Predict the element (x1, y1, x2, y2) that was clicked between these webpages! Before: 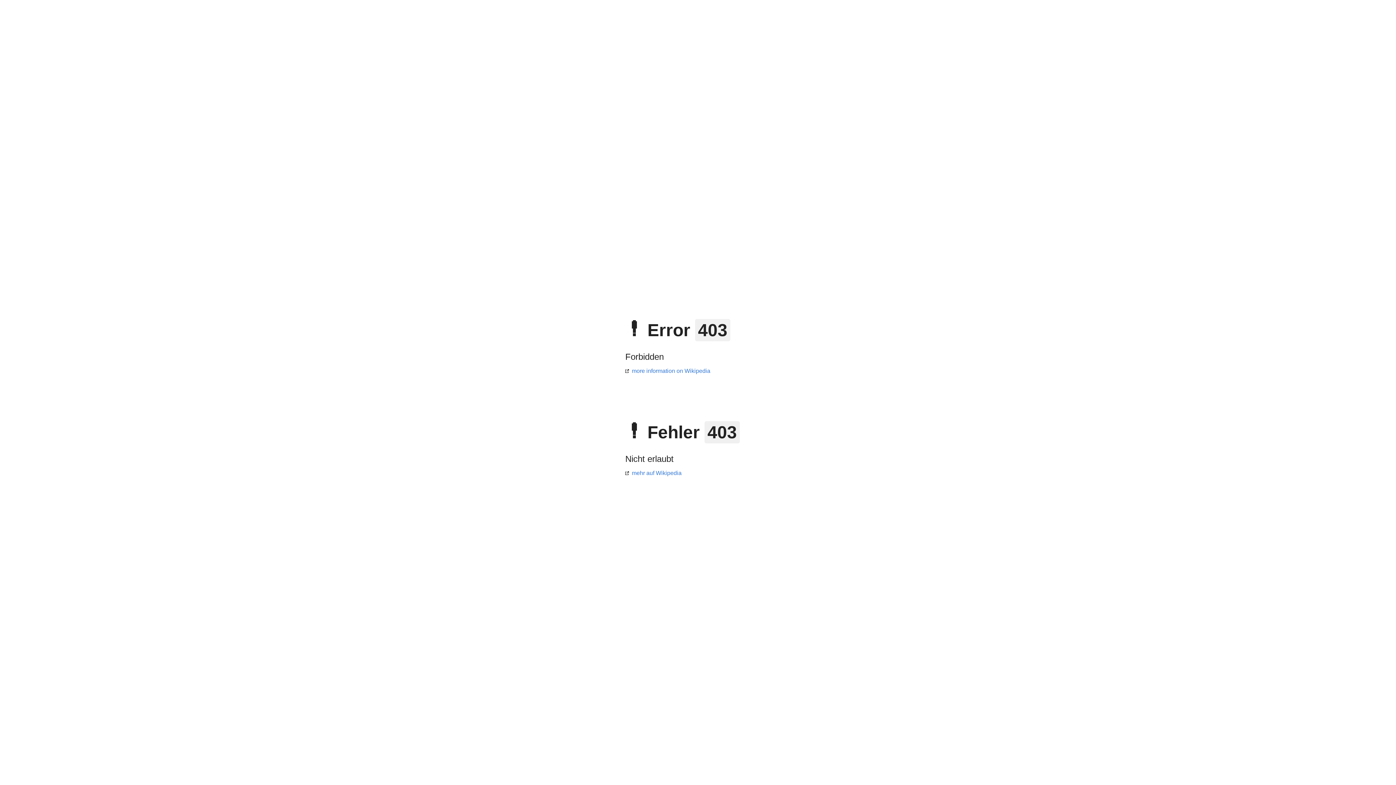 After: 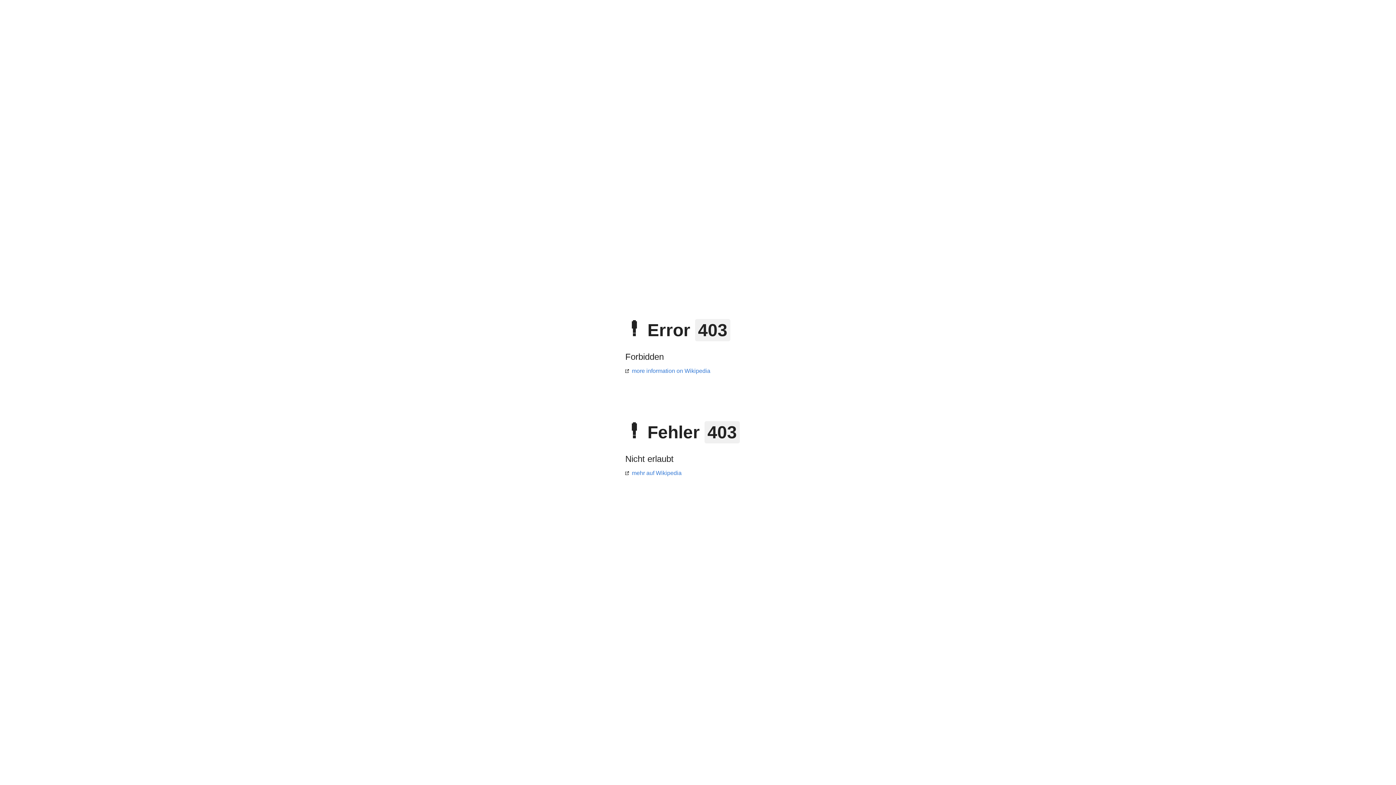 Action: label: more information on Wikipedia bbox: (625, 368, 710, 374)